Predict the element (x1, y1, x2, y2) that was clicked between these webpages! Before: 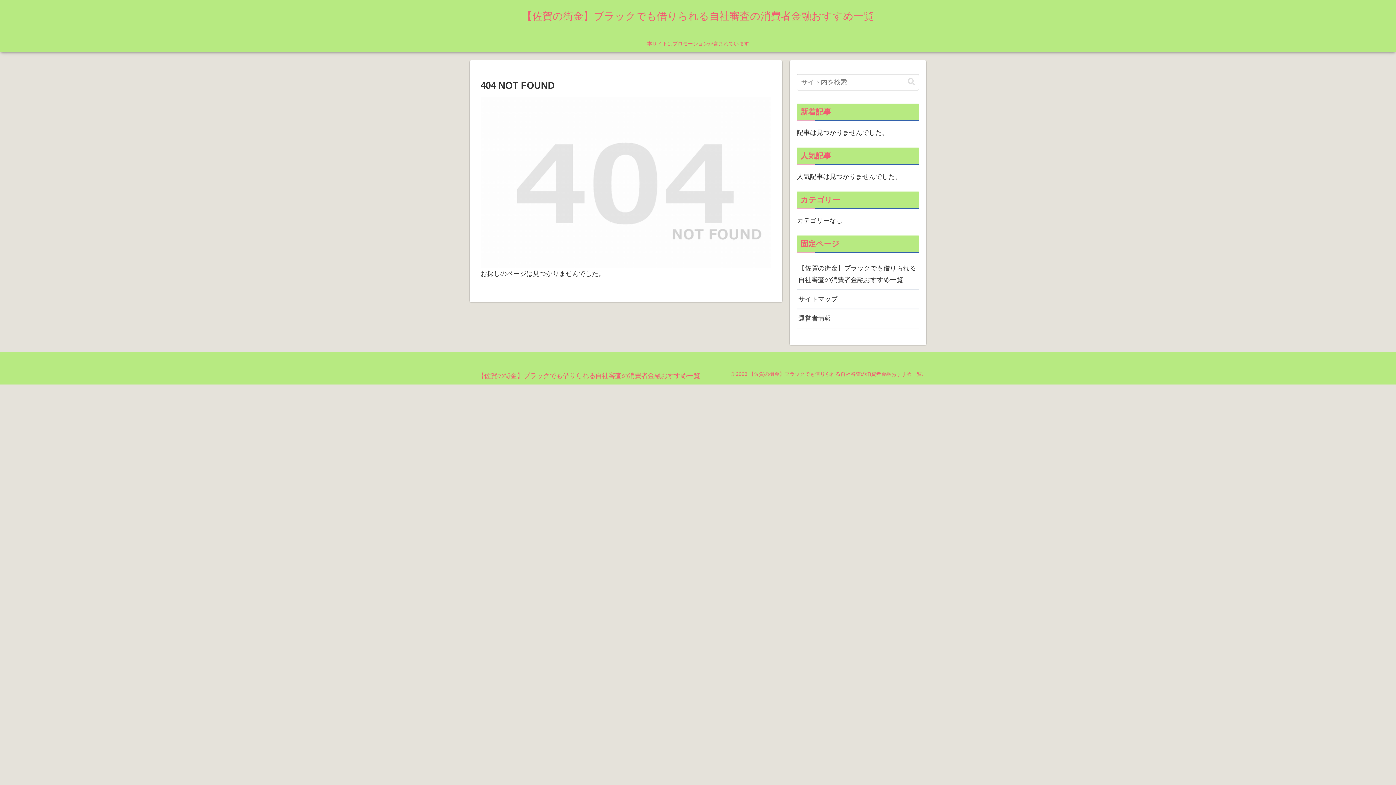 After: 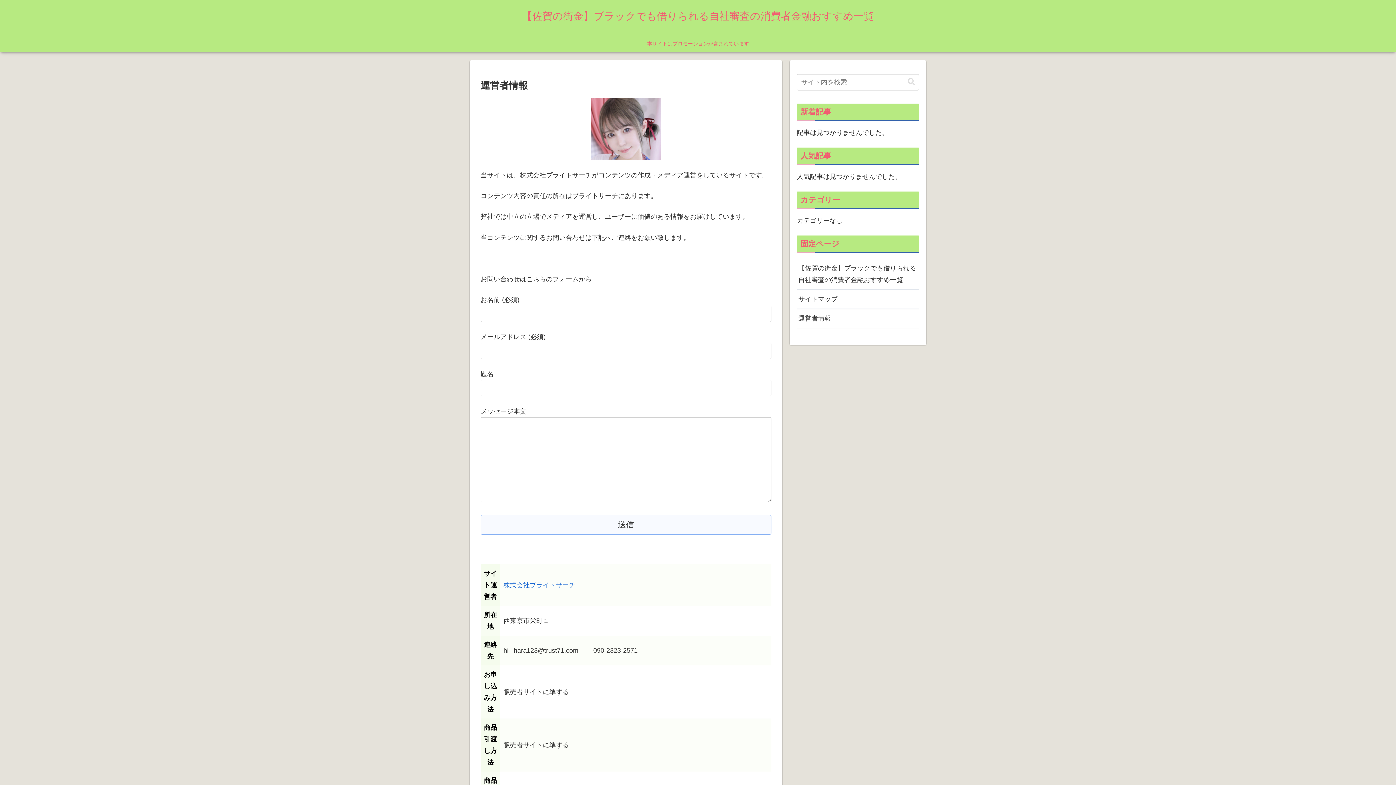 Action: bbox: (797, 309, 919, 328) label: 運営者情報